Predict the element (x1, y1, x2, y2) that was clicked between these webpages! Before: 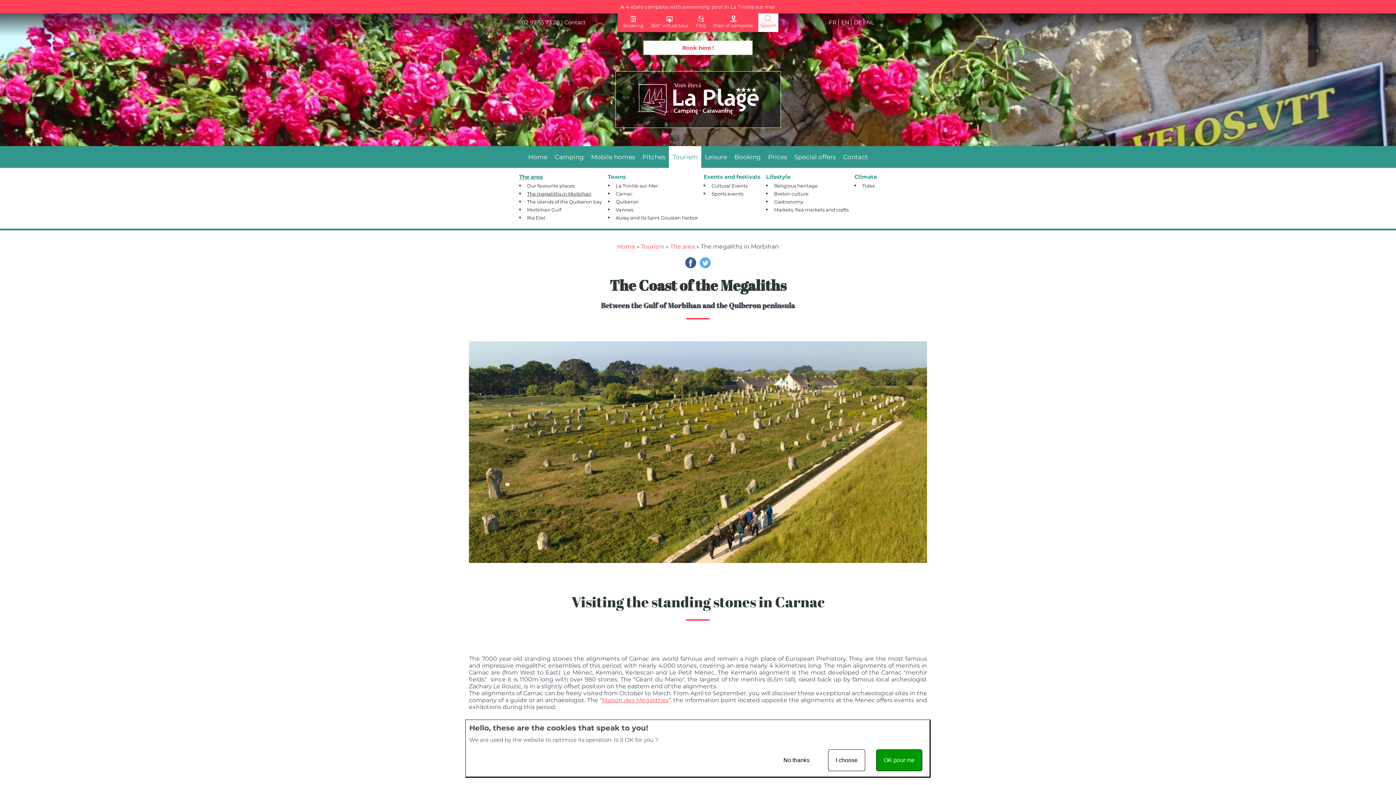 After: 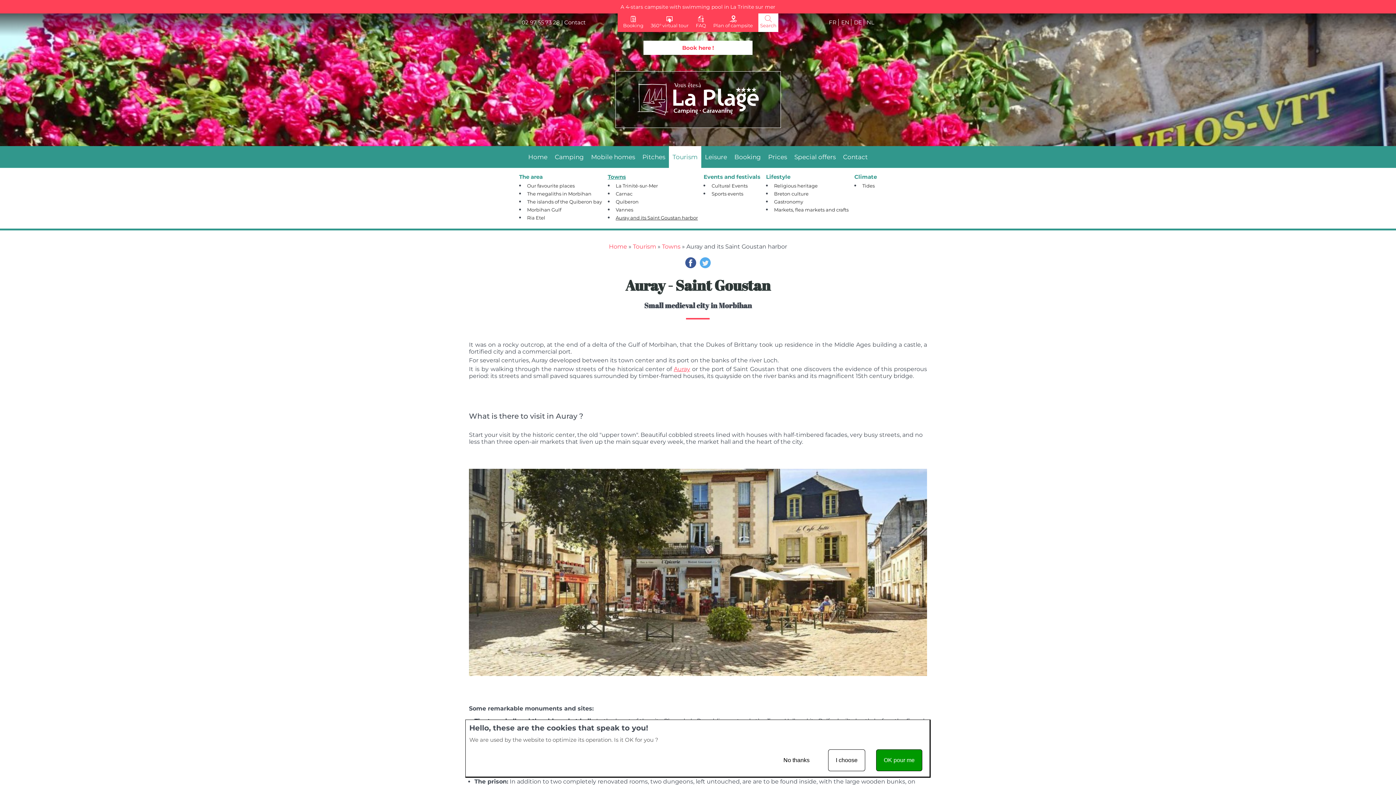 Action: bbox: (615, 214, 698, 220) label: Auray and its Saint Goustan harbor